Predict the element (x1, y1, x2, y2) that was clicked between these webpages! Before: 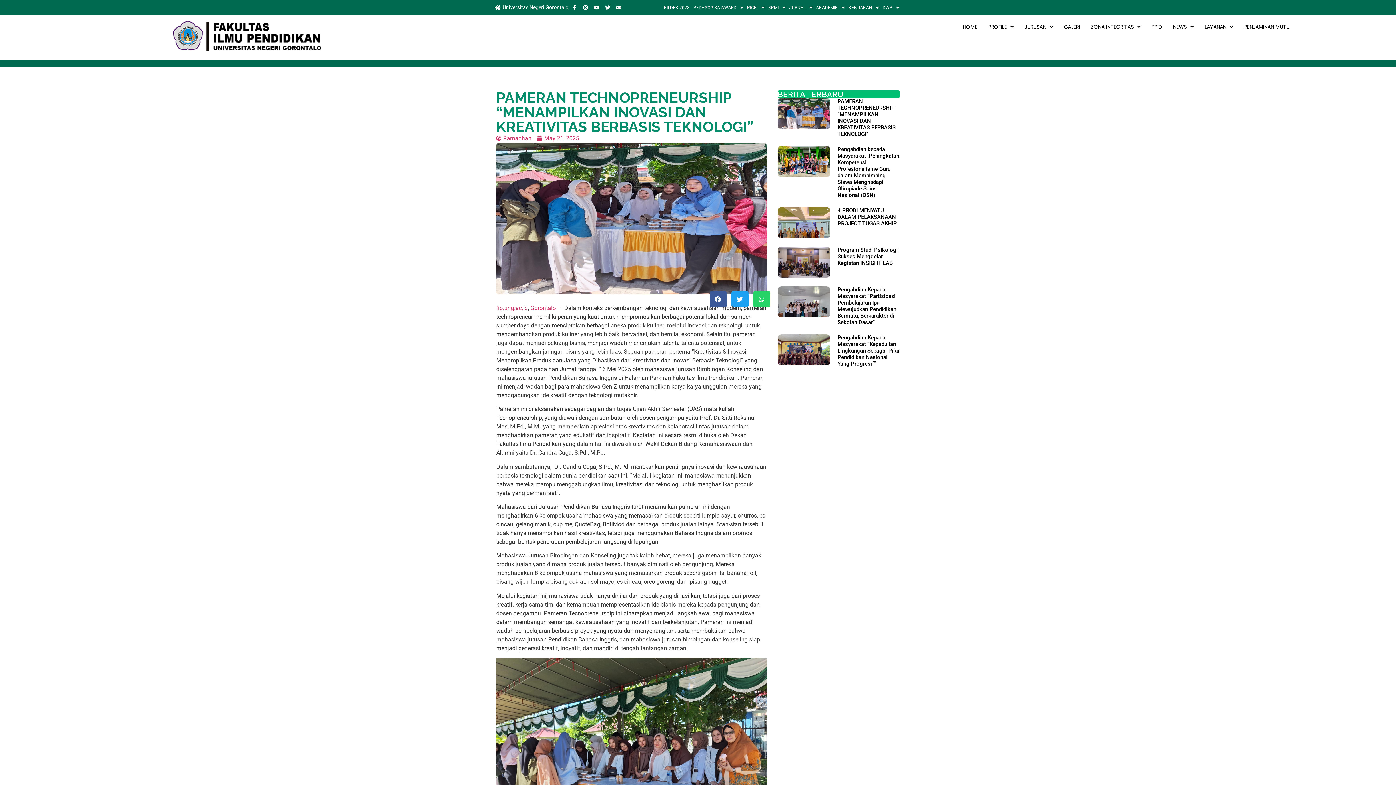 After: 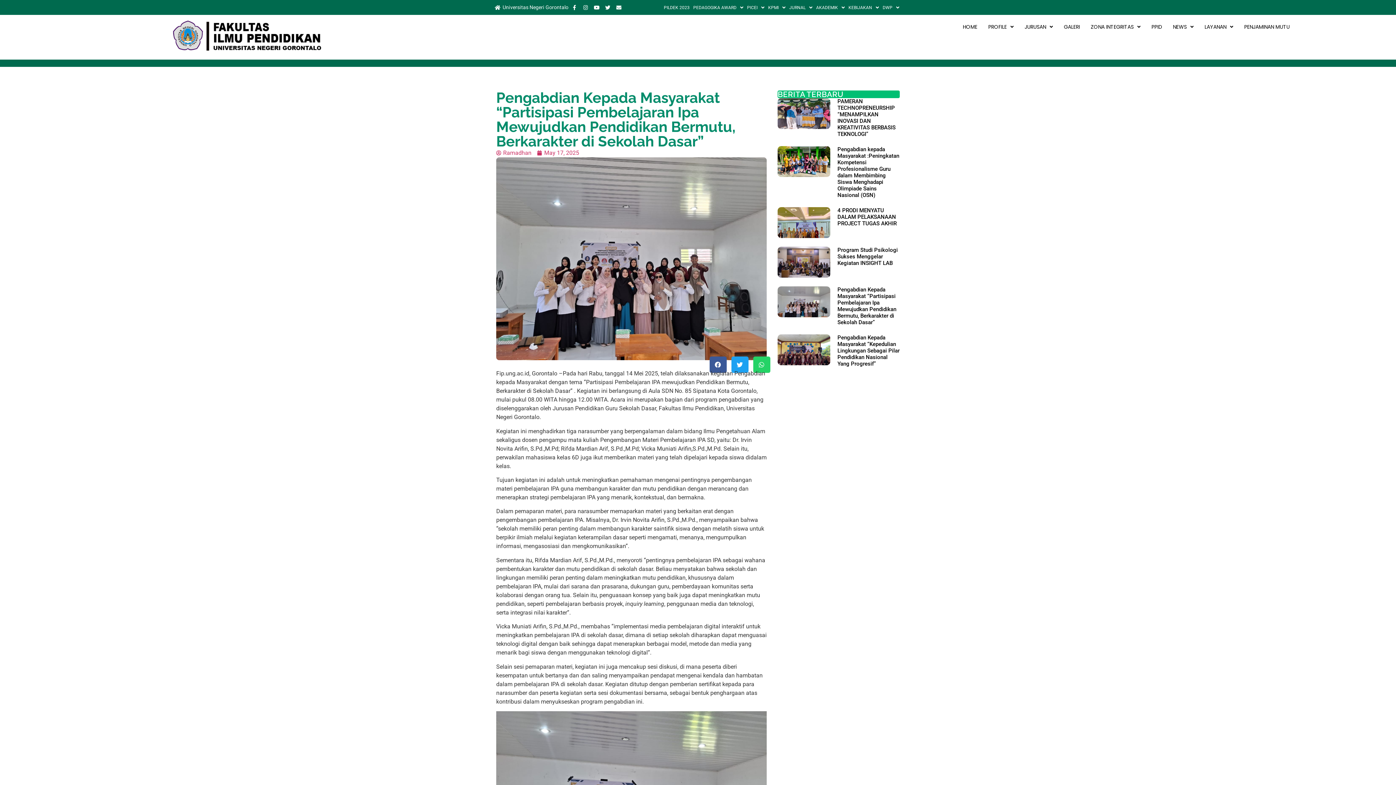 Action: bbox: (777, 286, 830, 325)